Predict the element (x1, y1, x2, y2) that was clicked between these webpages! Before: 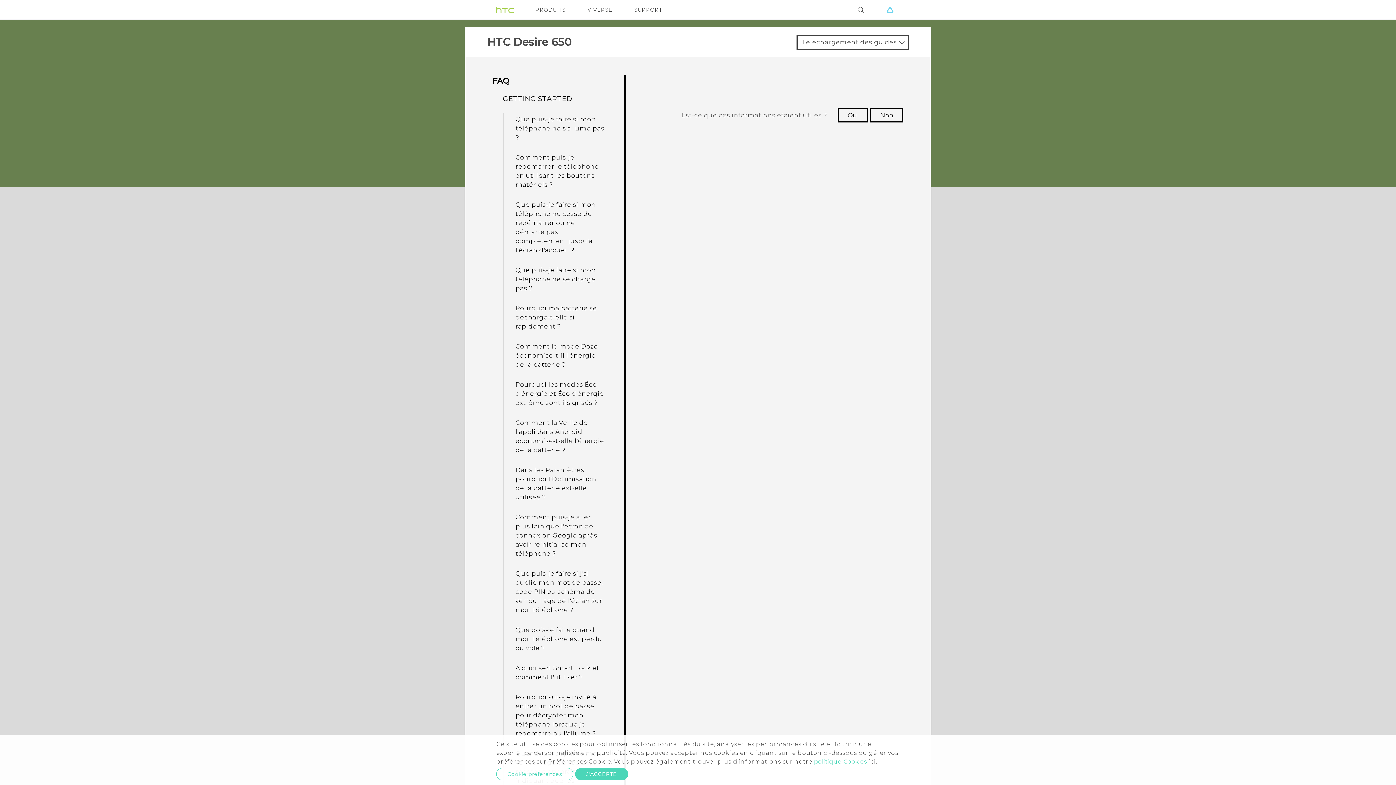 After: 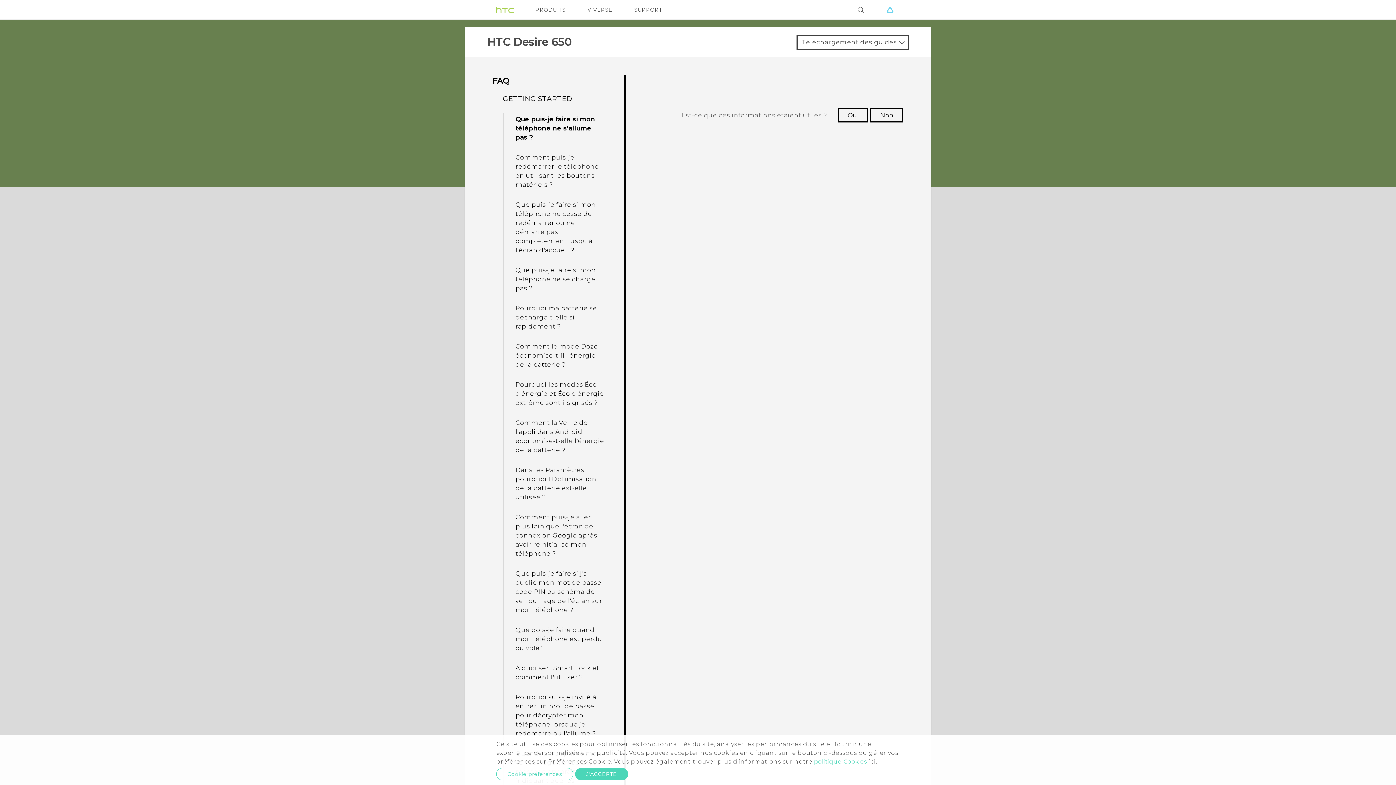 Action: label: Que puis-je faire si mon téléphone ne s'allume pas ? bbox: (512, 113, 608, 144)